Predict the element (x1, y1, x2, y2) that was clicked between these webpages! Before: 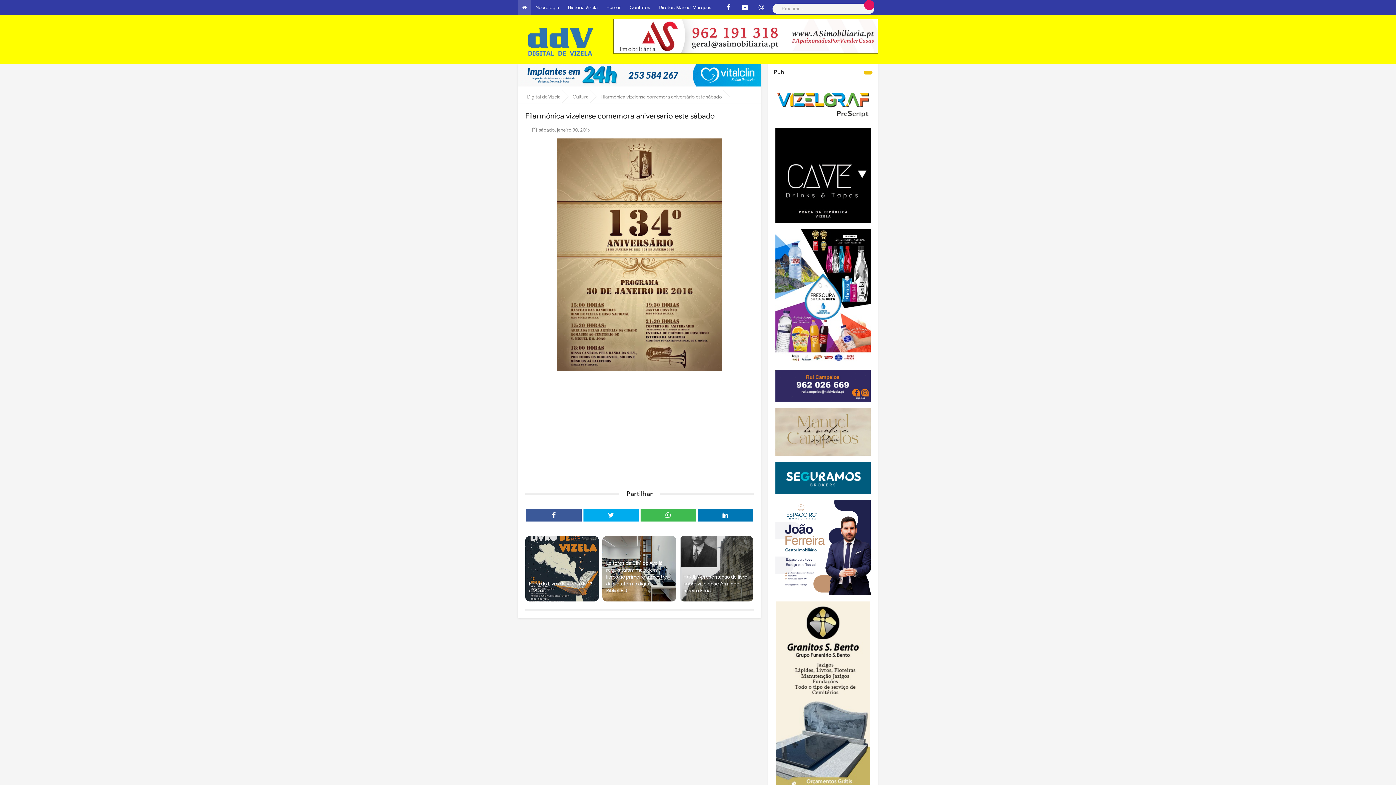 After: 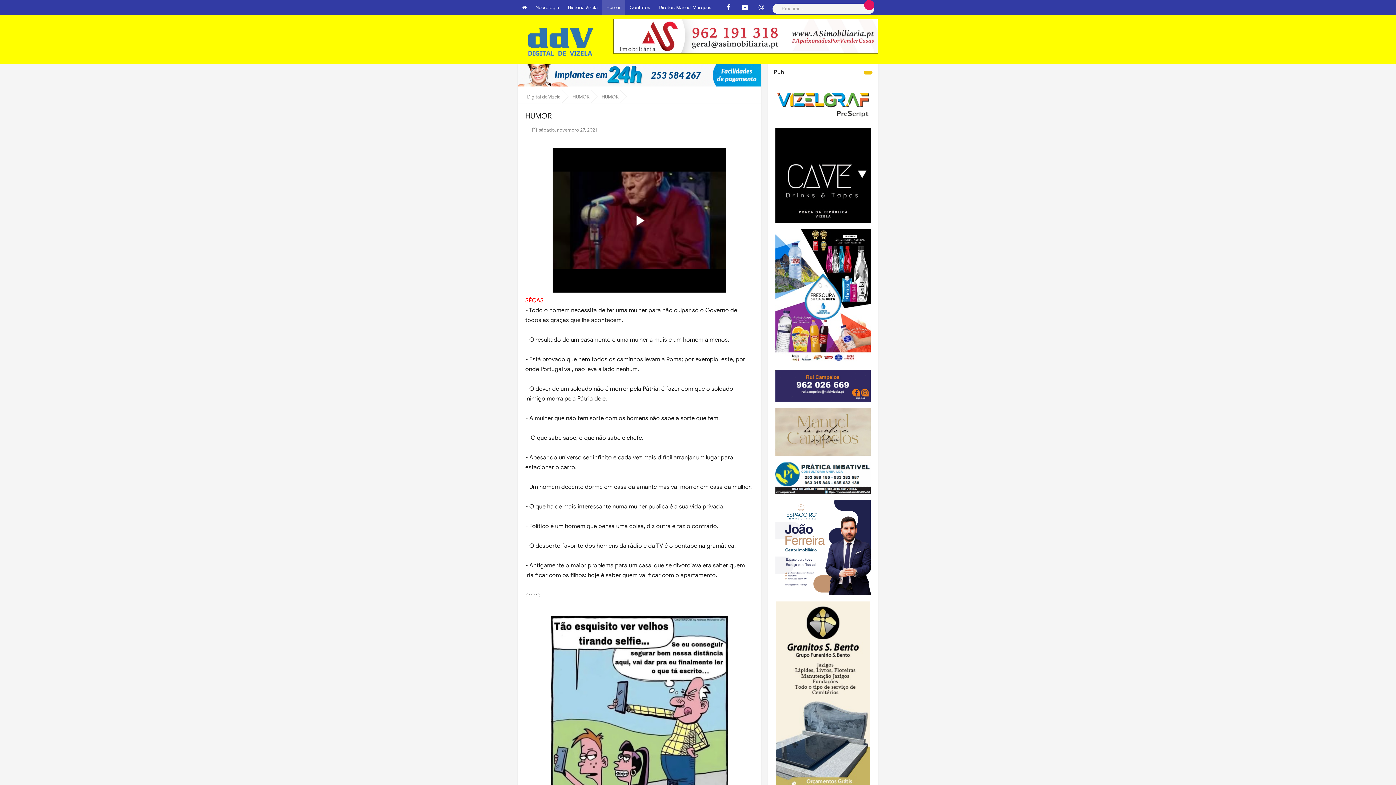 Action: label: Humor bbox: (602, 0, 625, 15)